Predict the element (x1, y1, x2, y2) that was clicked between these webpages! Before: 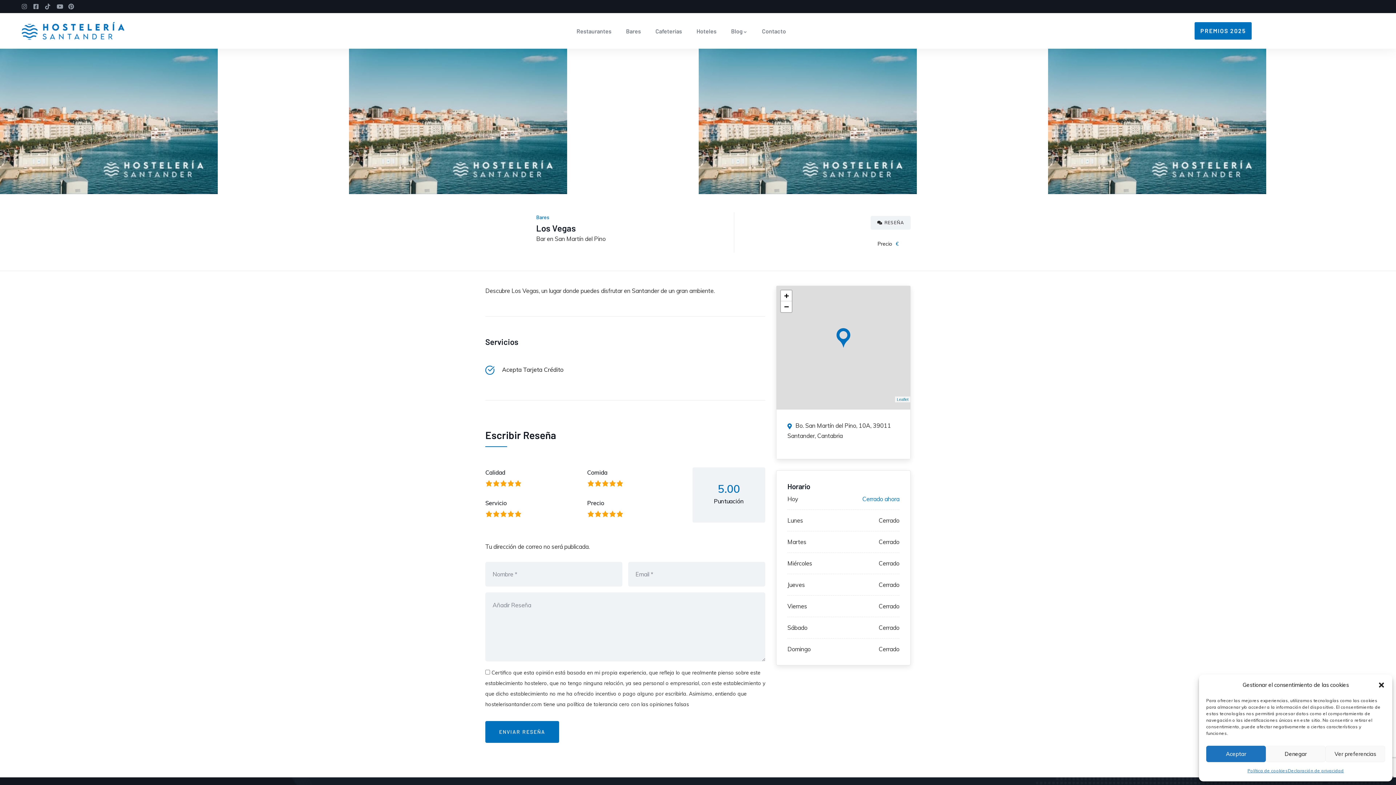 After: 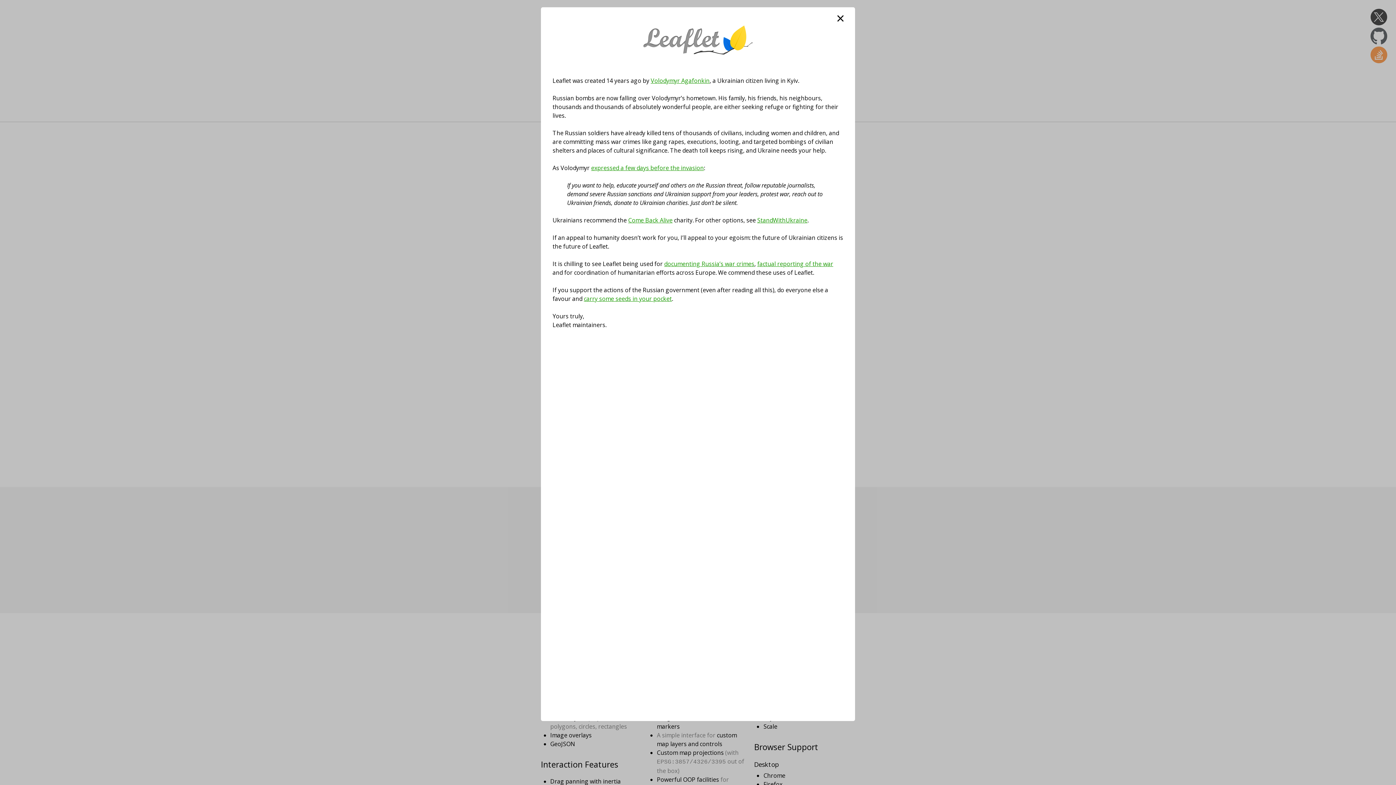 Action: label: Leaflet bbox: (897, 397, 908, 401)